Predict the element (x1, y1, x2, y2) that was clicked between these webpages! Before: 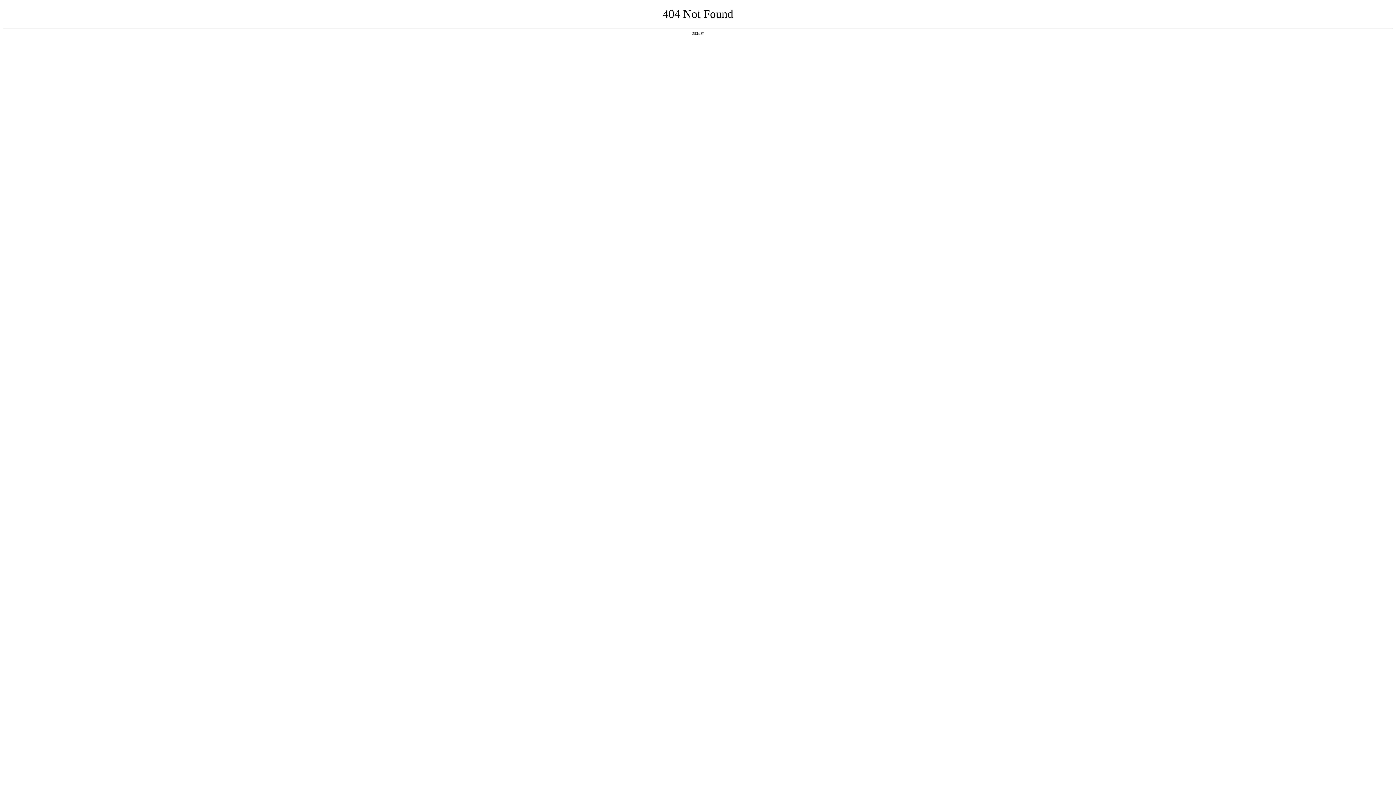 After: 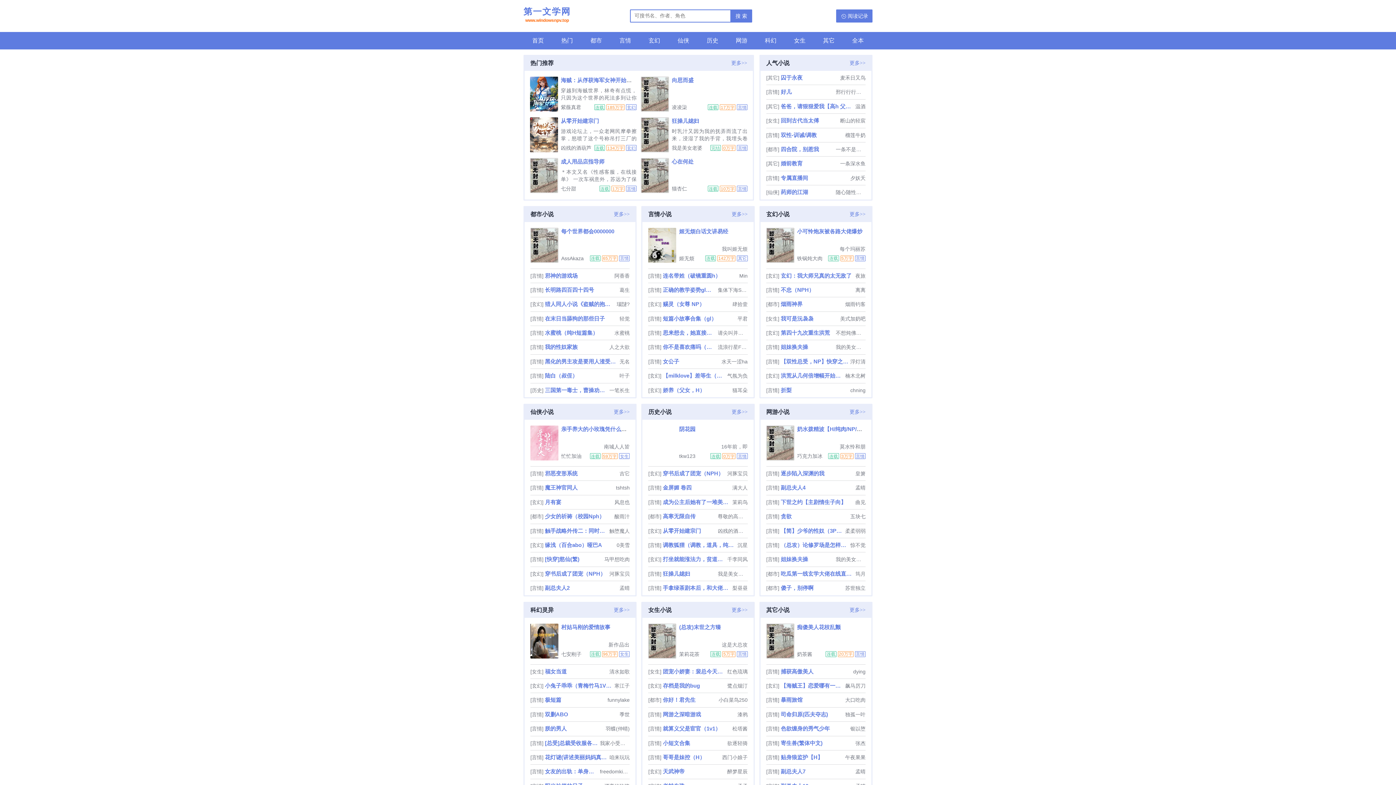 Action: label: 返回首页 bbox: (692, 31, 704, 35)